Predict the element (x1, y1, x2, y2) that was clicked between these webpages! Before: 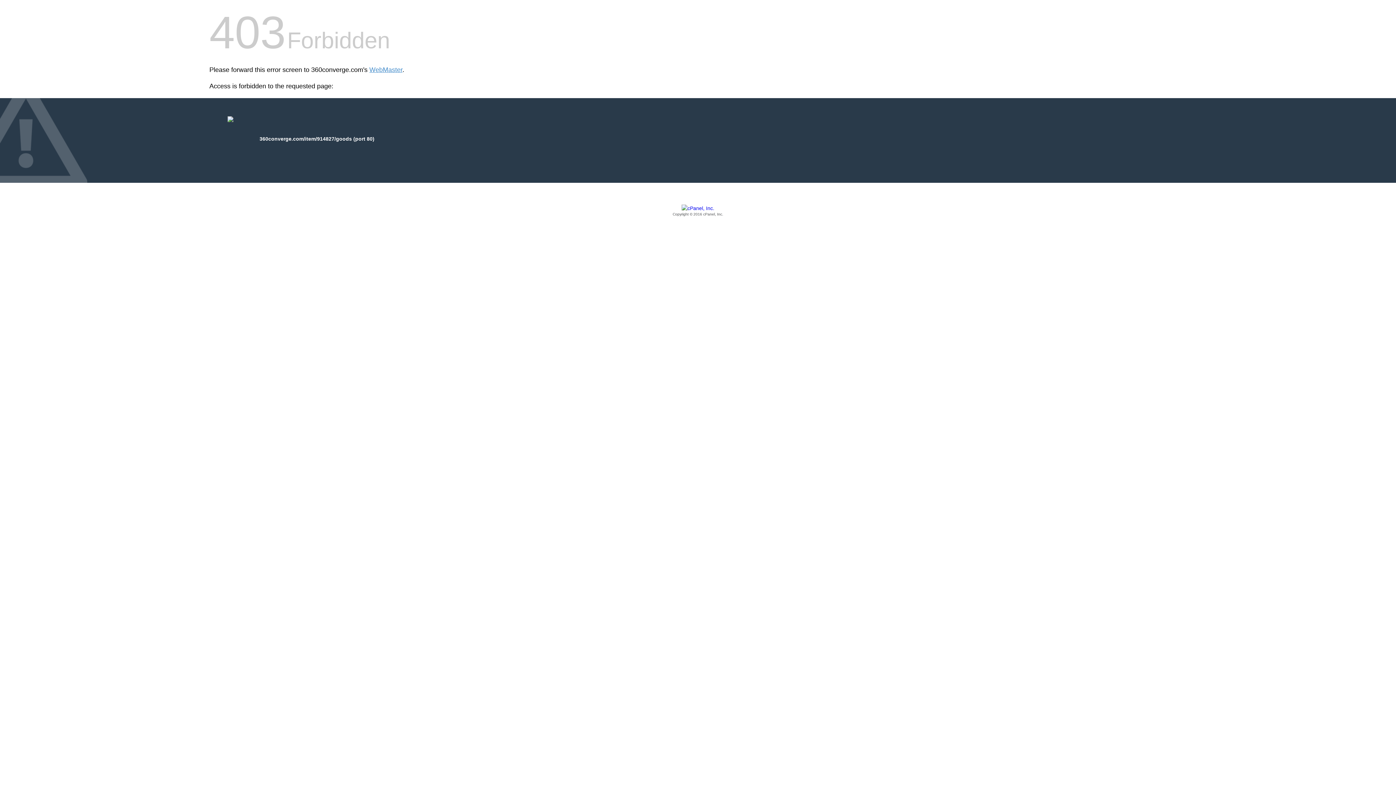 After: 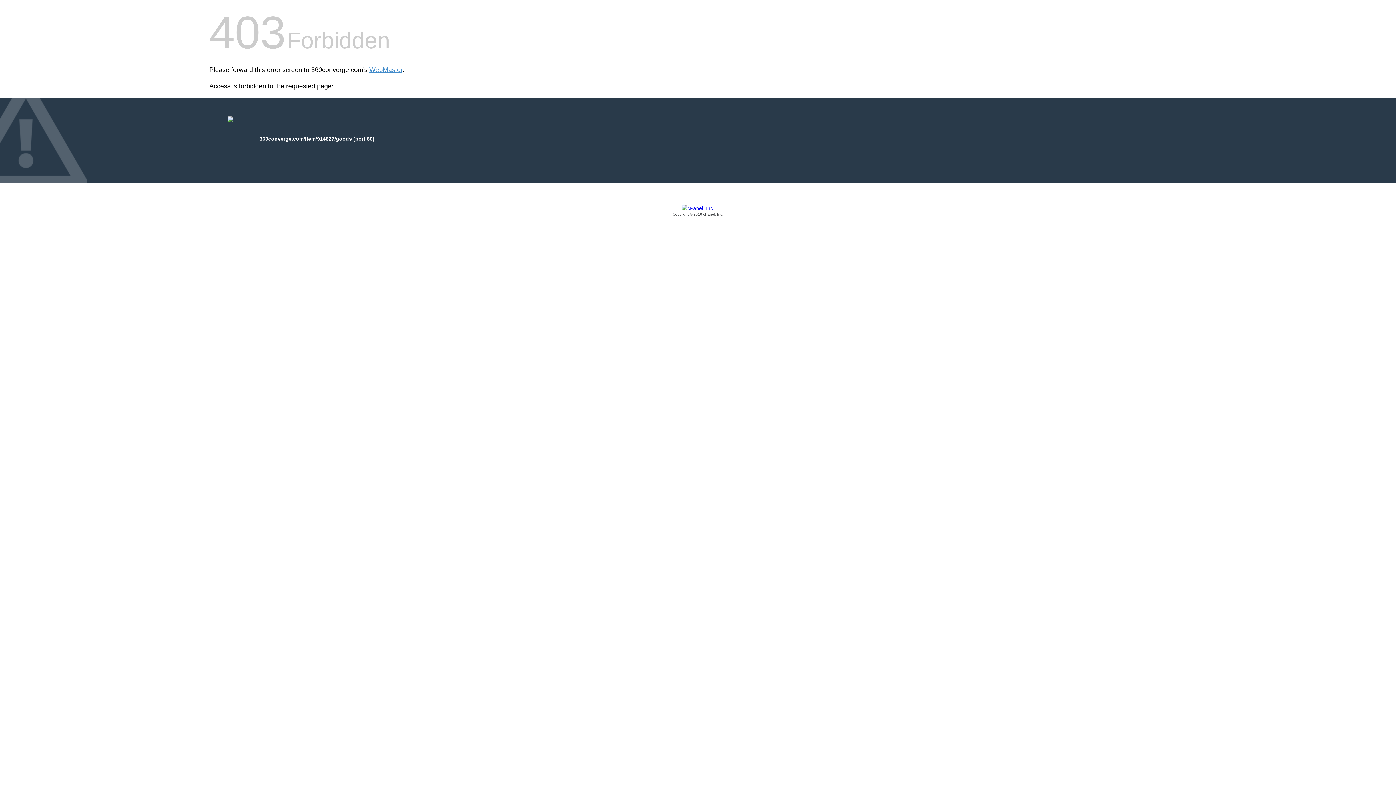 Action: label: Copyright © 2016 cPanel, Inc. bbox: (209, 205, 1186, 217)